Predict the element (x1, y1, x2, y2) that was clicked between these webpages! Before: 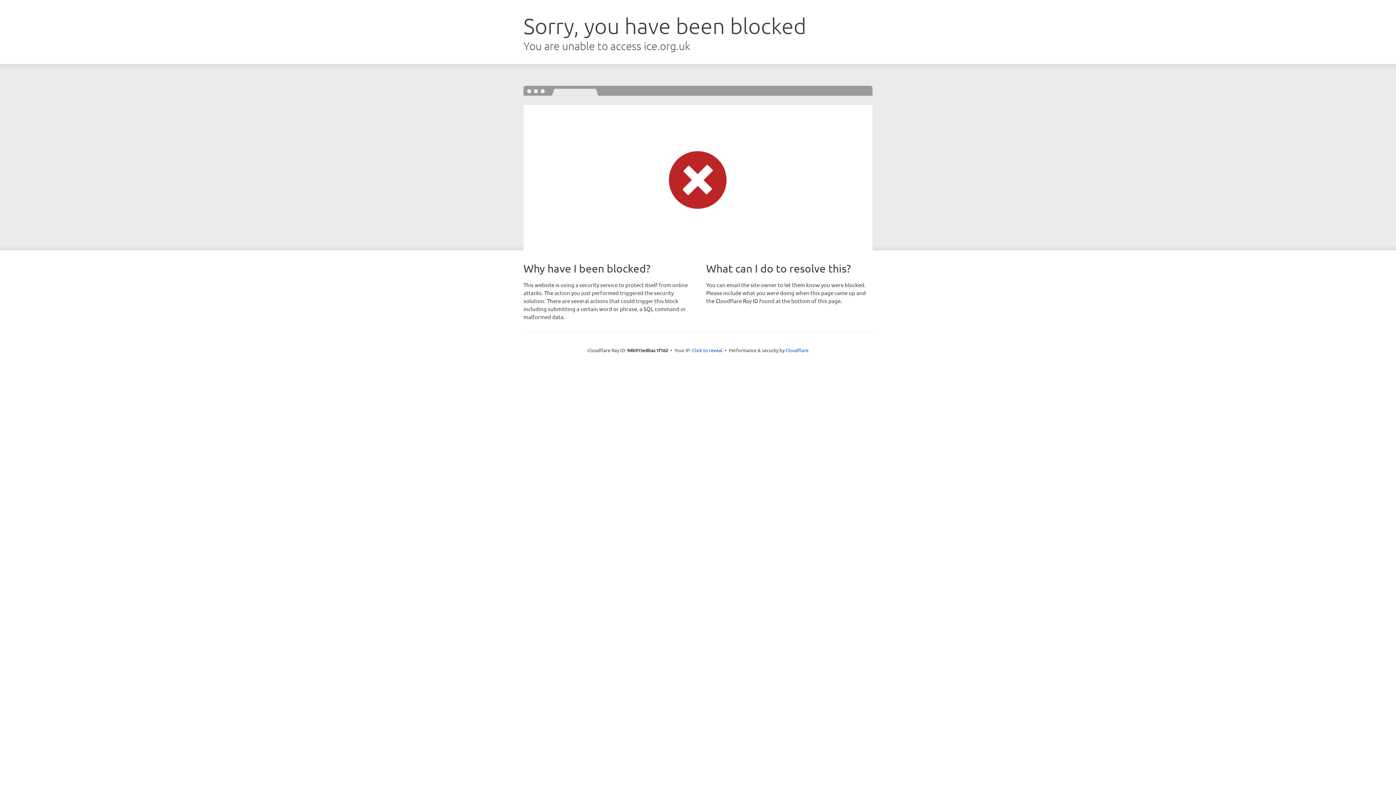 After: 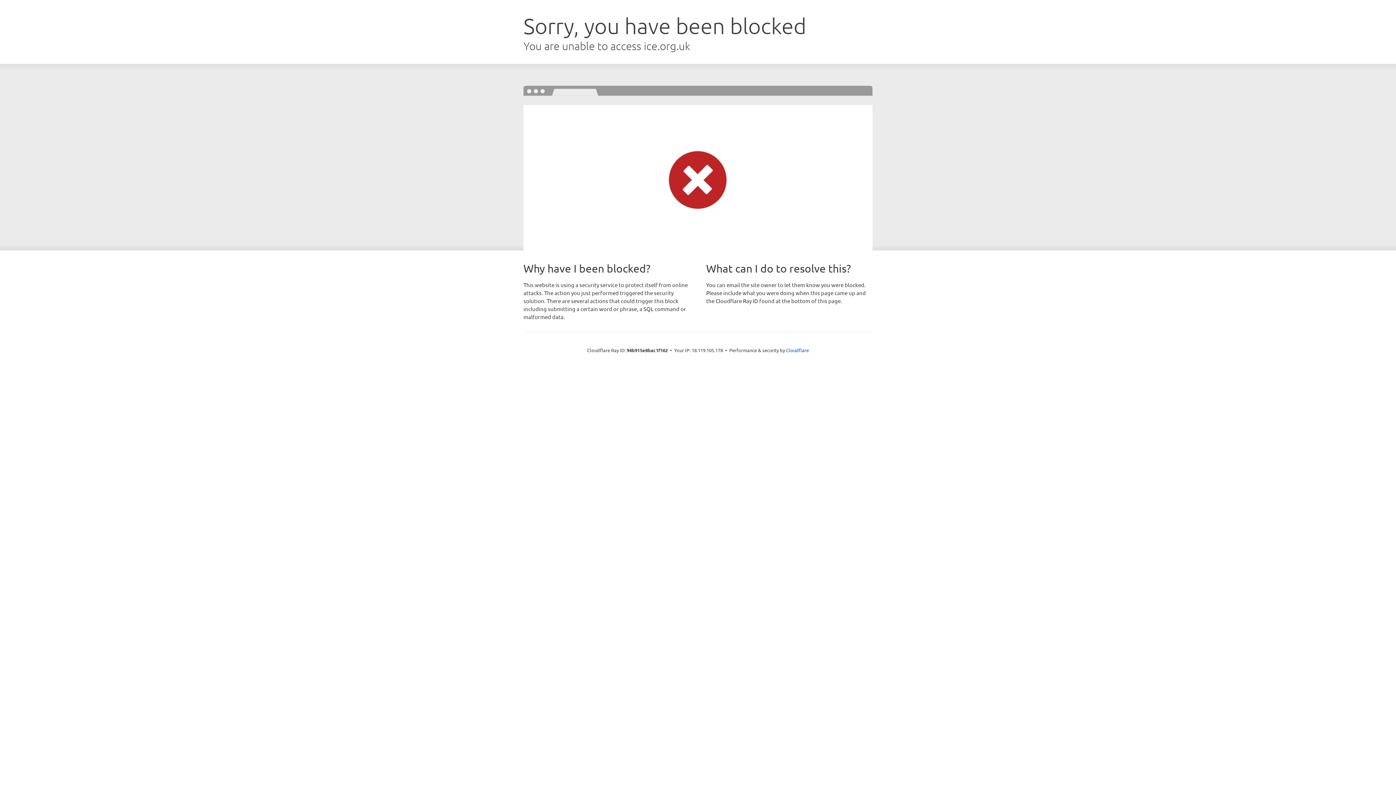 Action: bbox: (692, 346, 722, 353) label: Click to reveal